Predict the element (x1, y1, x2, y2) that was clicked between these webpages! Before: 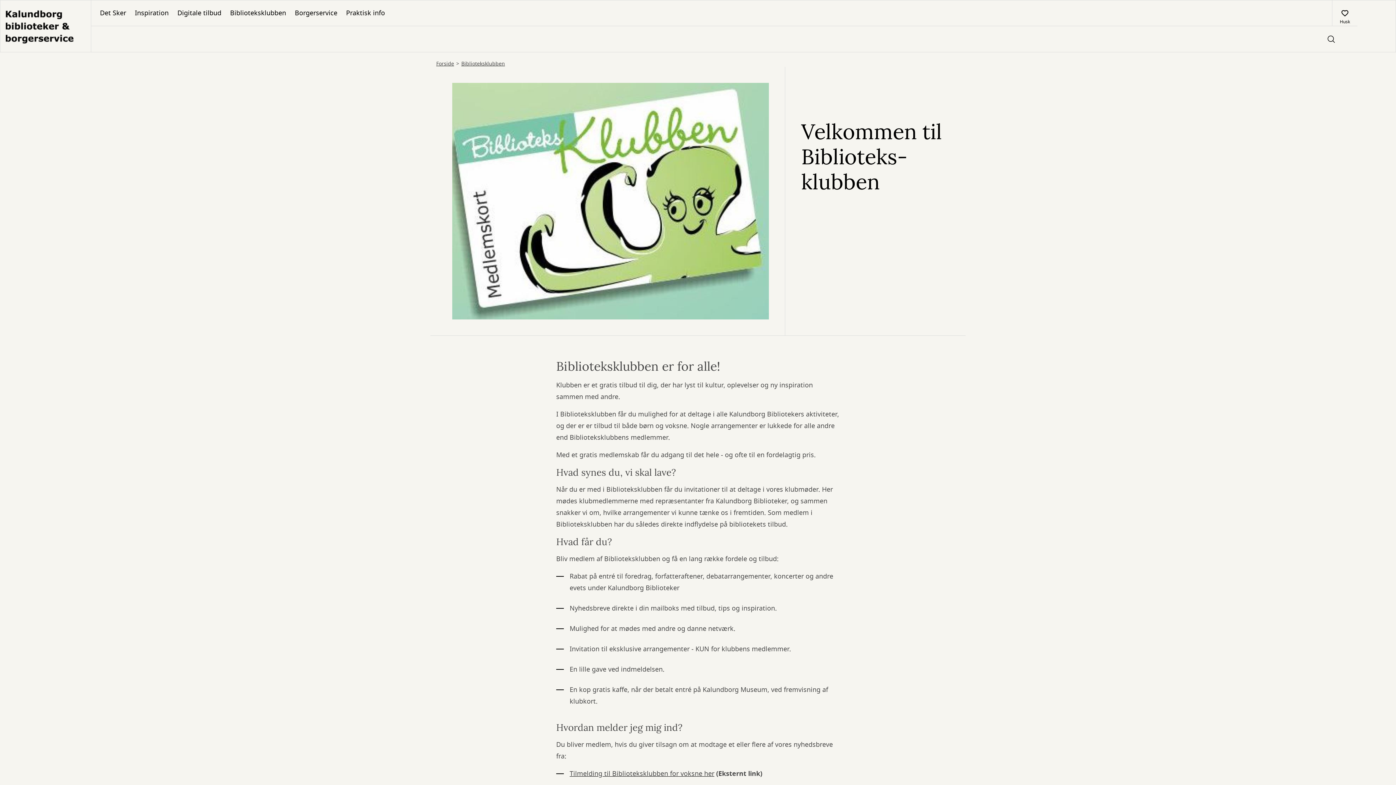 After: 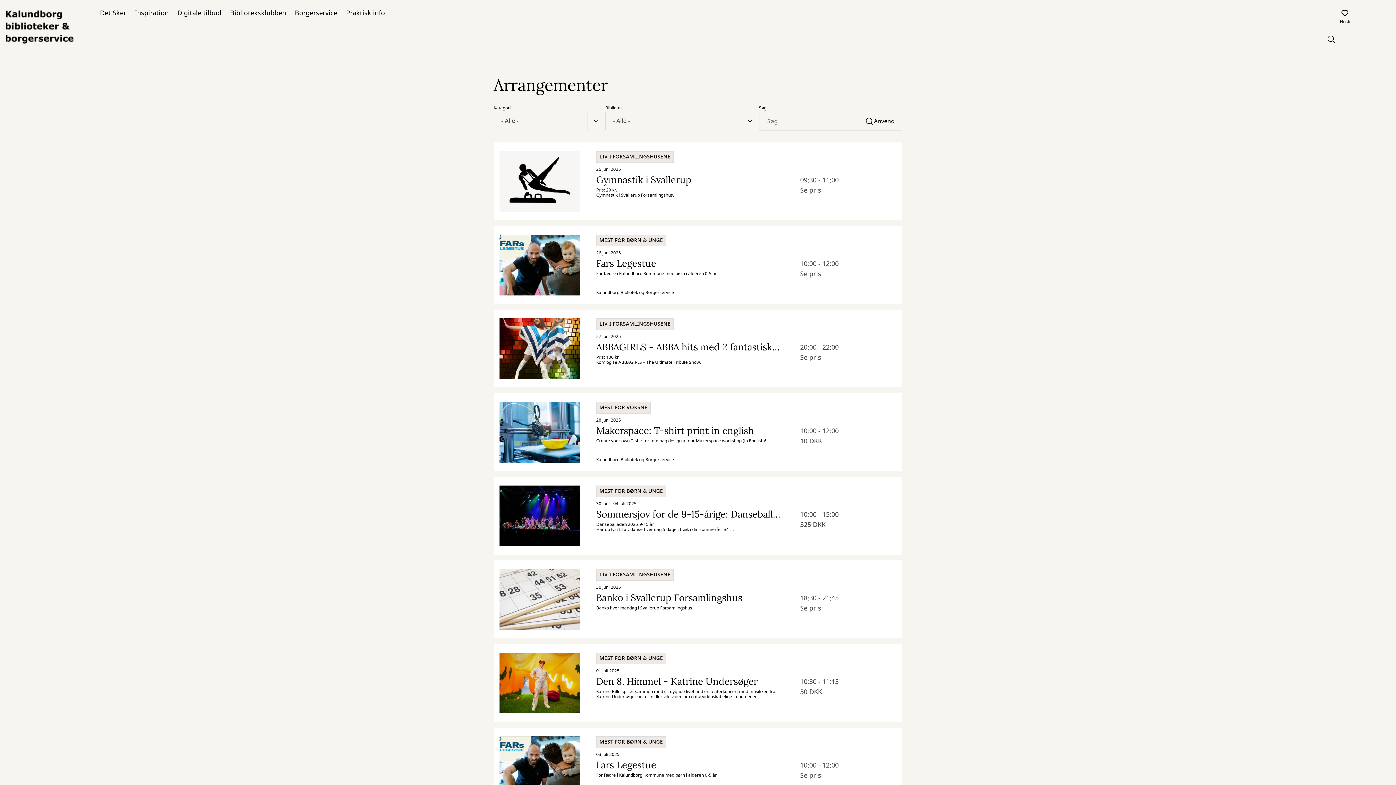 Action: bbox: (95, 0, 130, 25) label: Det Sker